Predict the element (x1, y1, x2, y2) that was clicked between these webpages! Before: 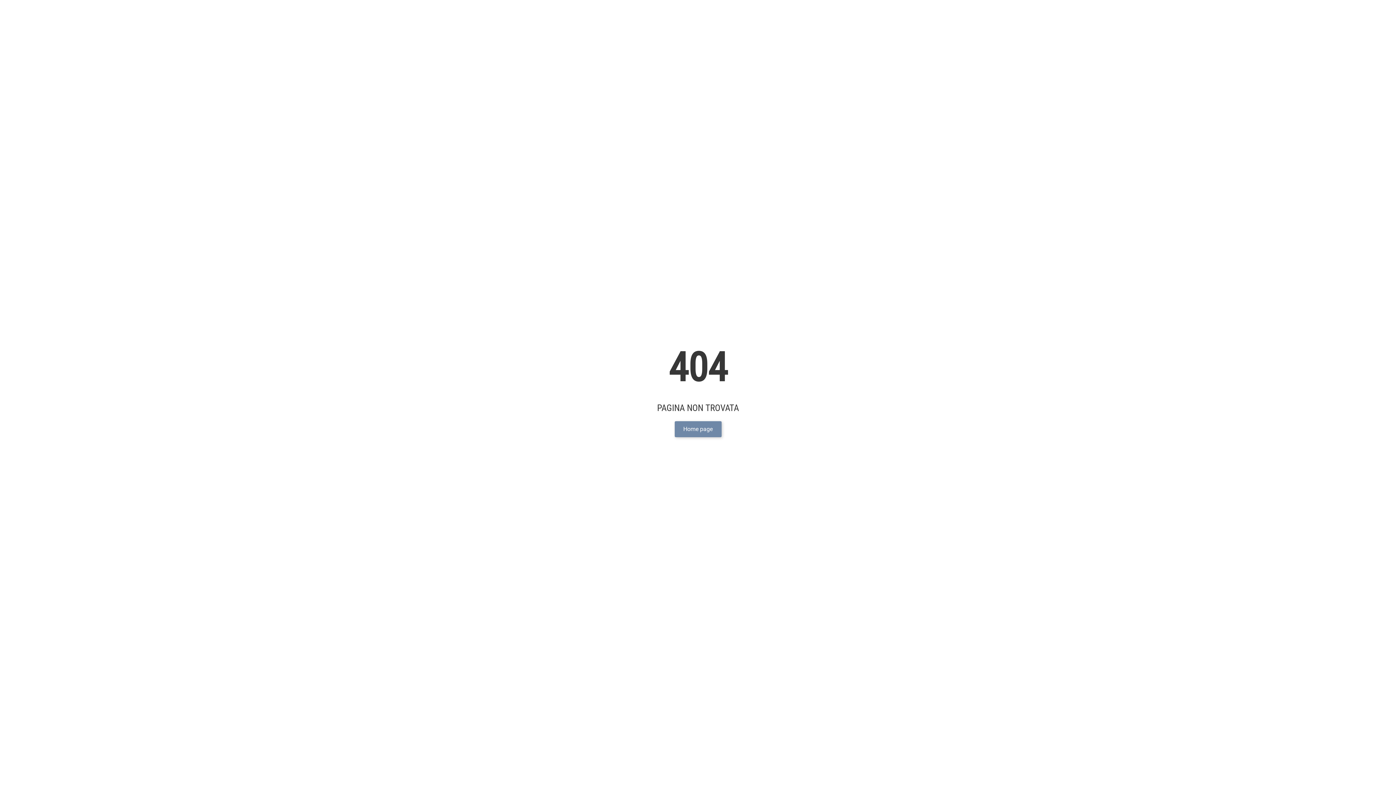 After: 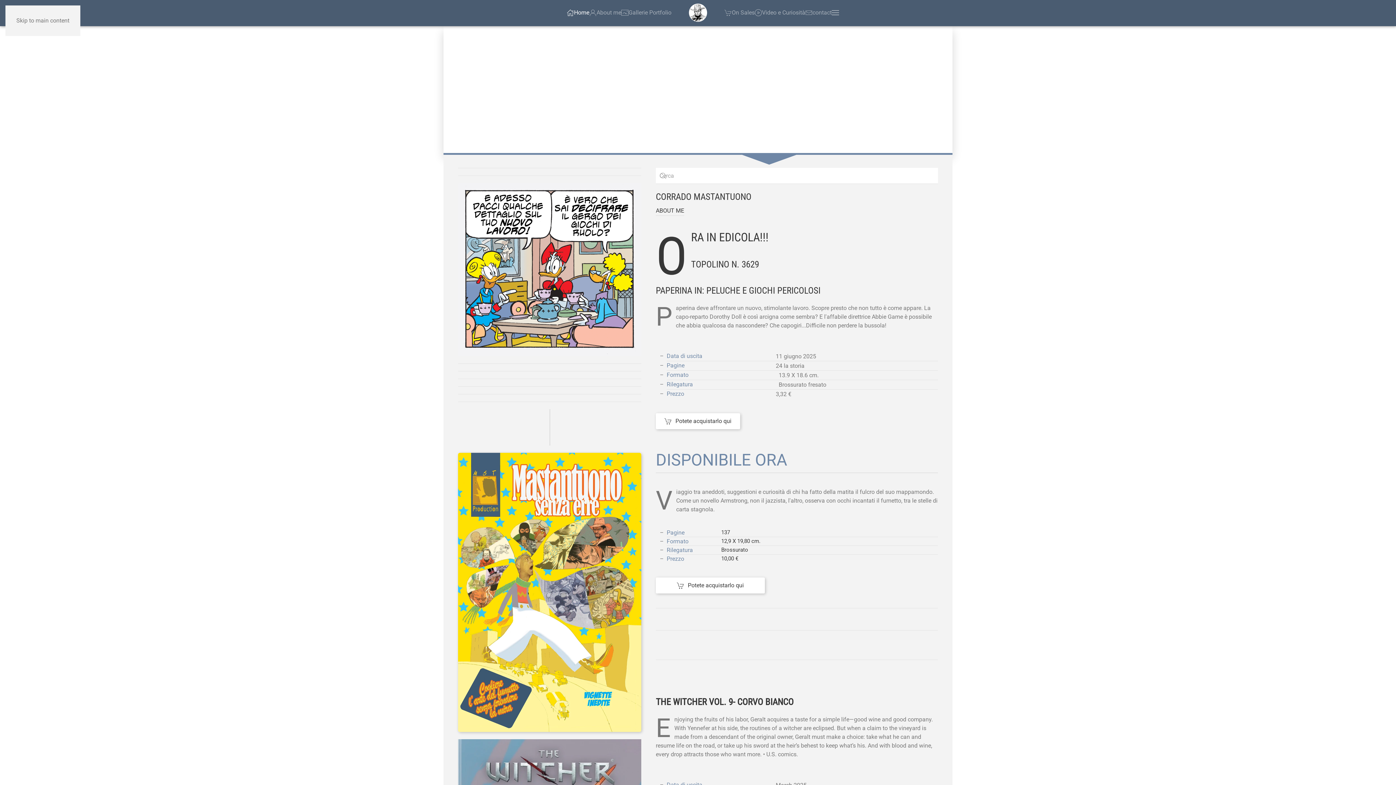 Action: bbox: (674, 421, 721, 437) label: Home page